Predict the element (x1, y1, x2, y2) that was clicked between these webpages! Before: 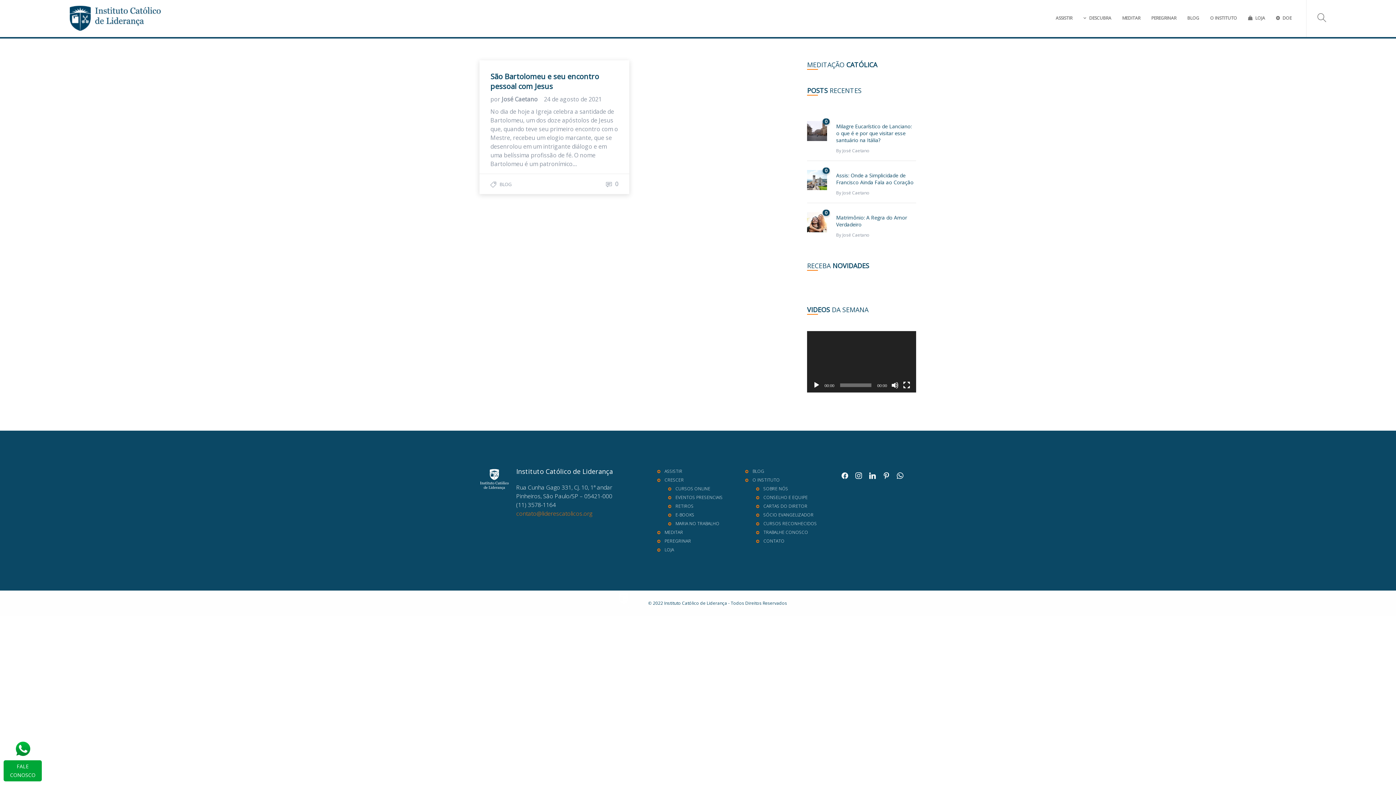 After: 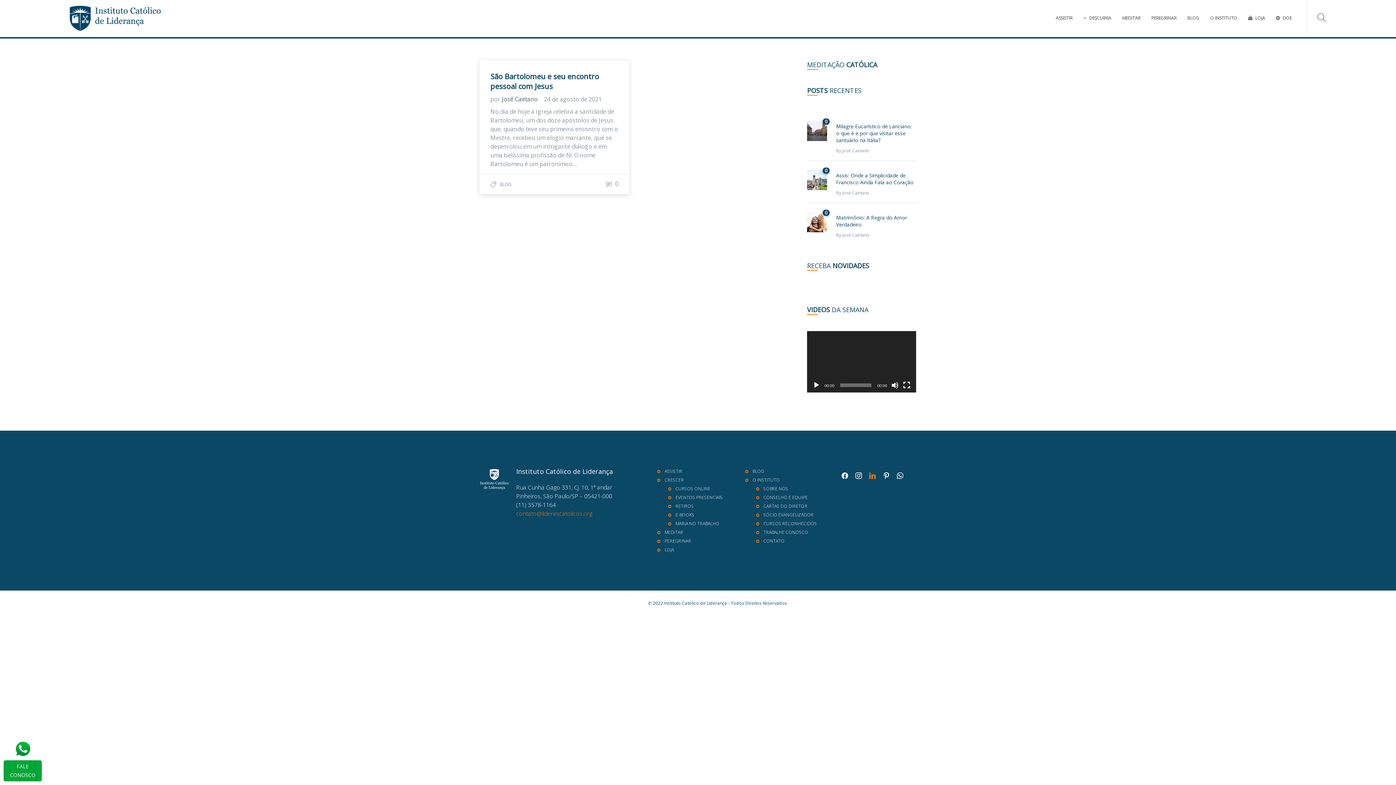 Action: bbox: (866, 469, 878, 482) label: linkedin